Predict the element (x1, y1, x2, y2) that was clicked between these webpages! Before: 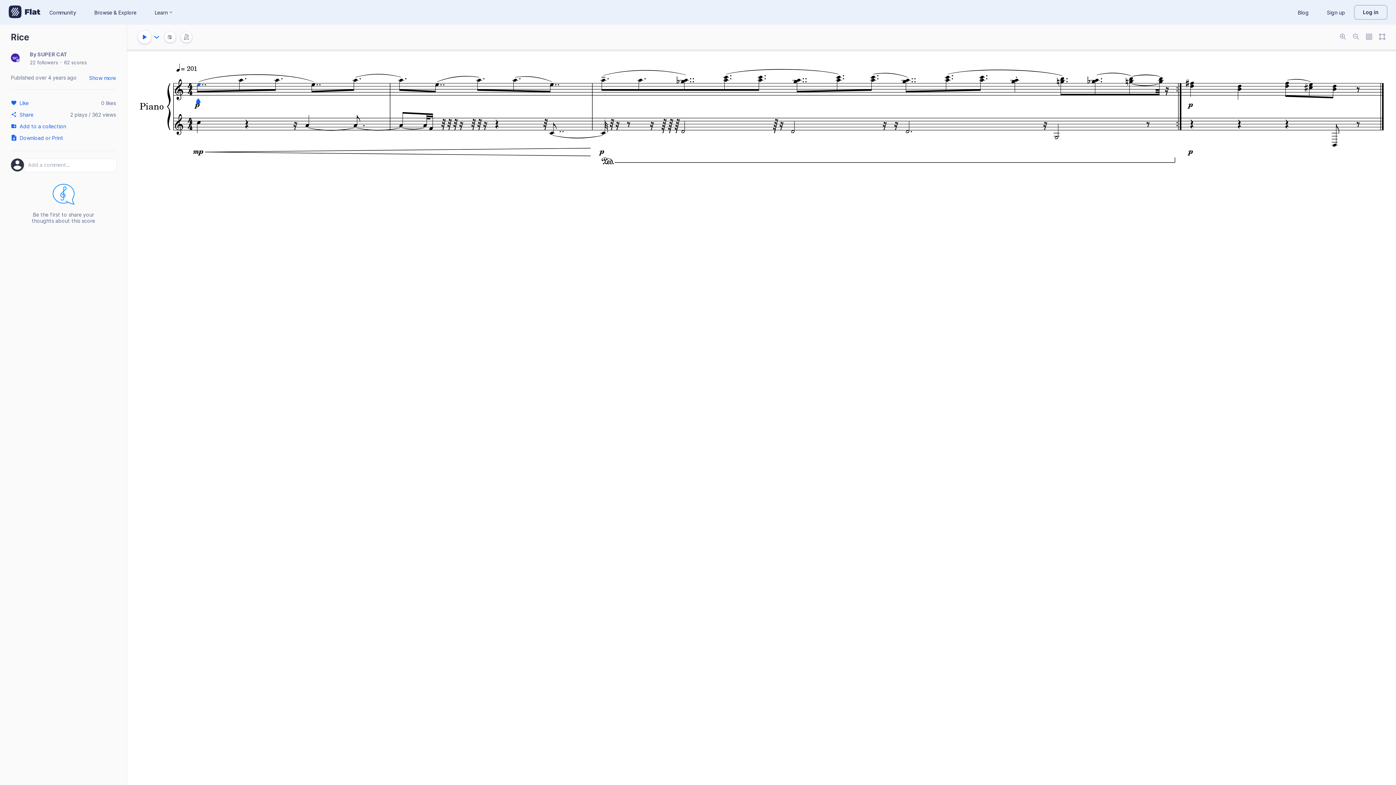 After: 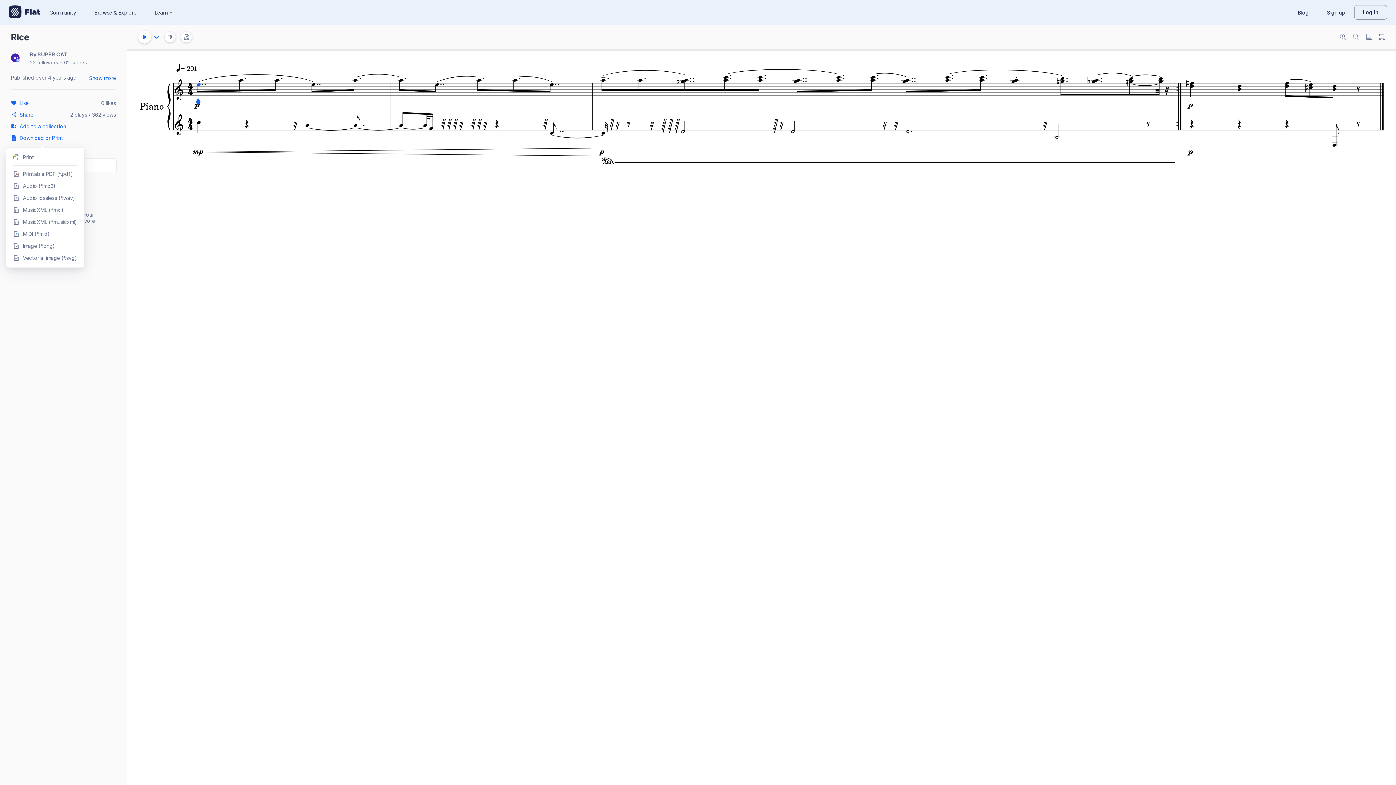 Action: bbox: (10, 132, 74, 143) label: Download or Print